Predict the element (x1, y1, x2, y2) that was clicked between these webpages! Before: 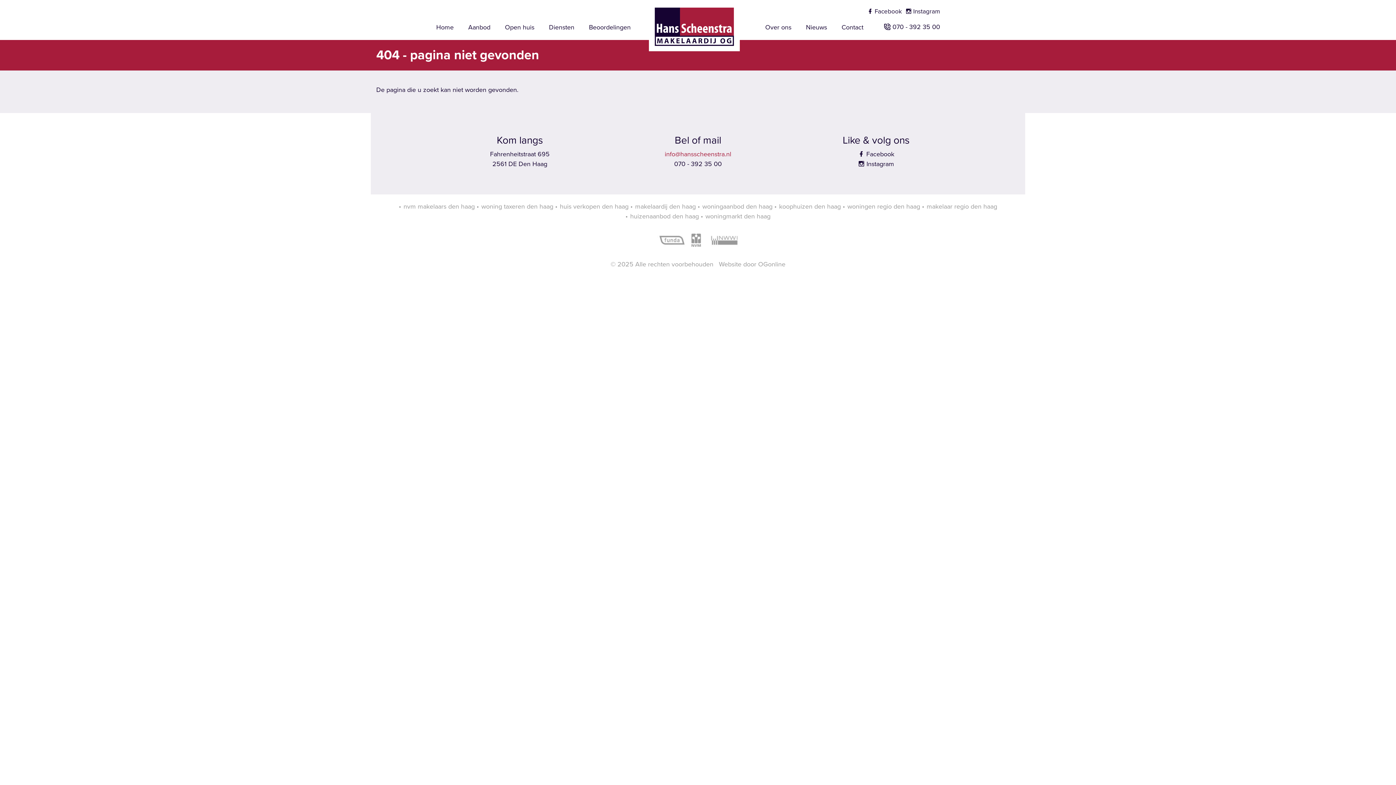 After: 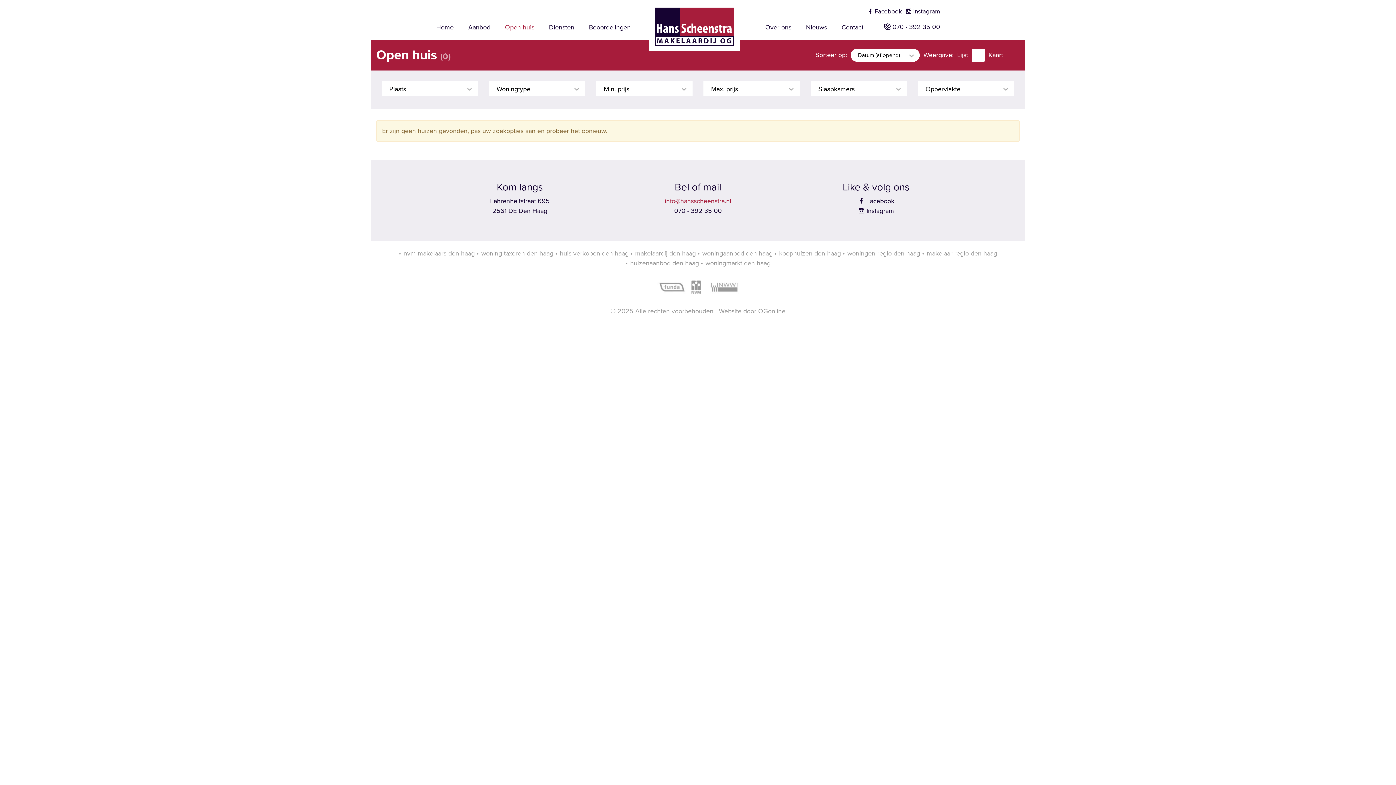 Action: bbox: (497, 20, 541, 34) label: Open huis